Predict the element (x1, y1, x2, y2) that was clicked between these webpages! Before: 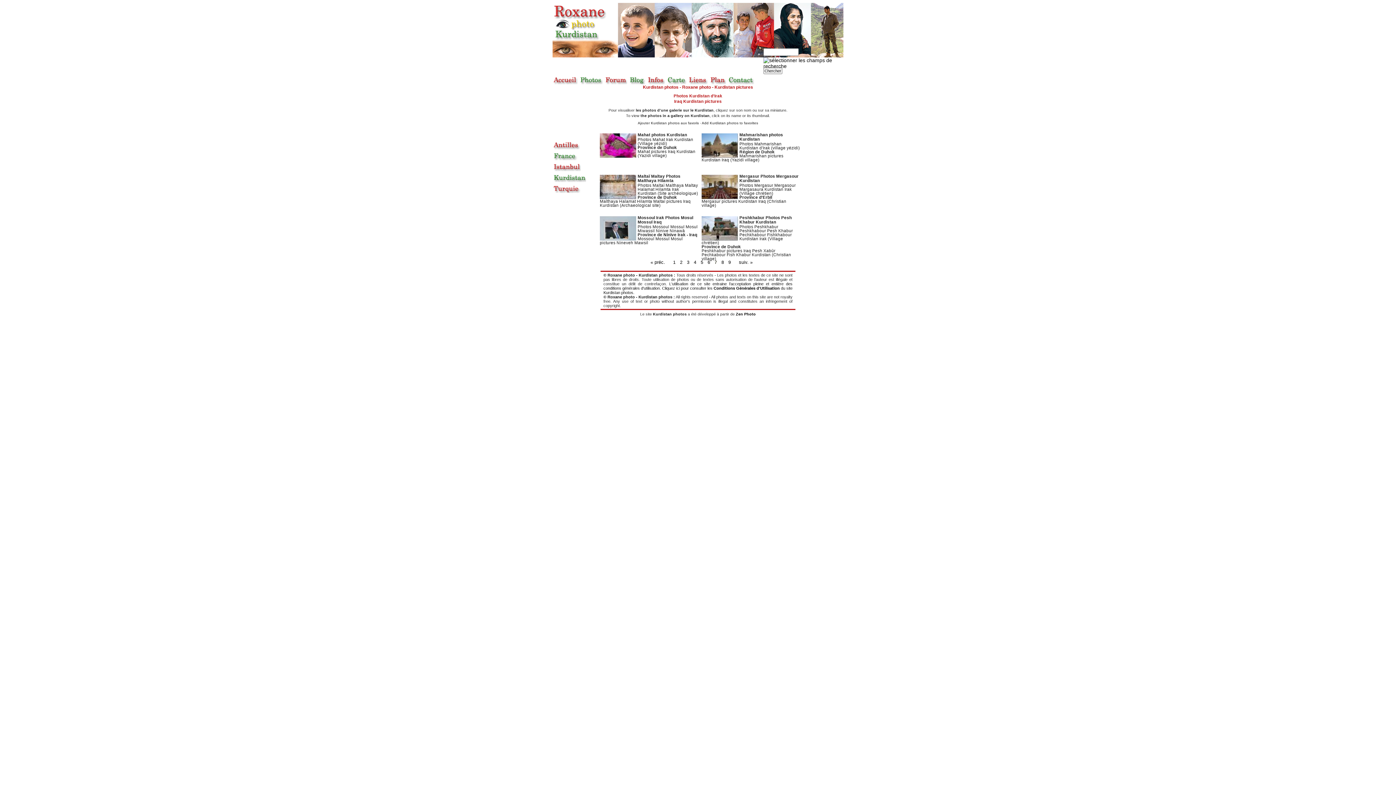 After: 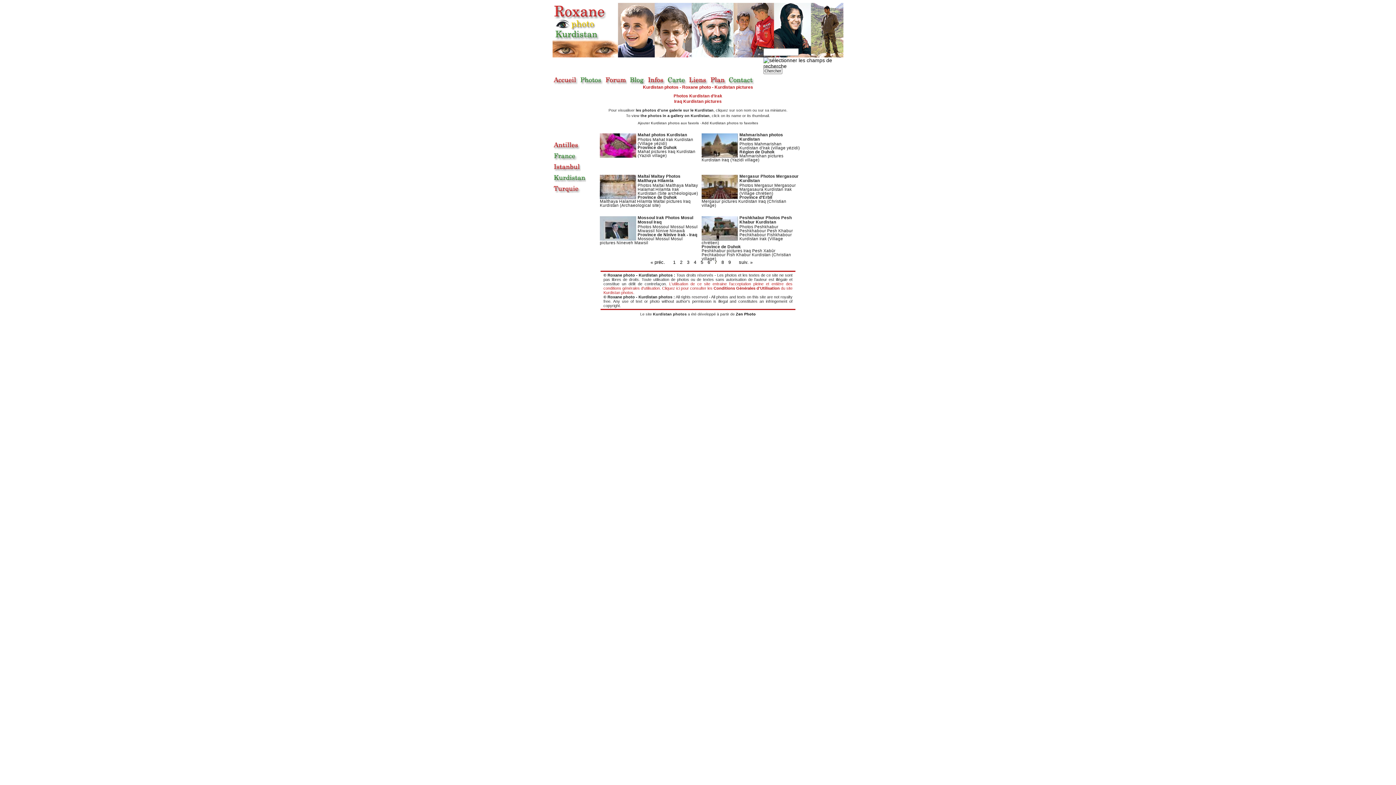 Action: bbox: (603, 281, 792, 294) label: L'utilisation de ce site entraine l'acceptation pleine et entière des conditions générales d'utilisation. Cliquez ici pour consulter les Conditions Générales d'Utilisation du site Kurdistan photos.